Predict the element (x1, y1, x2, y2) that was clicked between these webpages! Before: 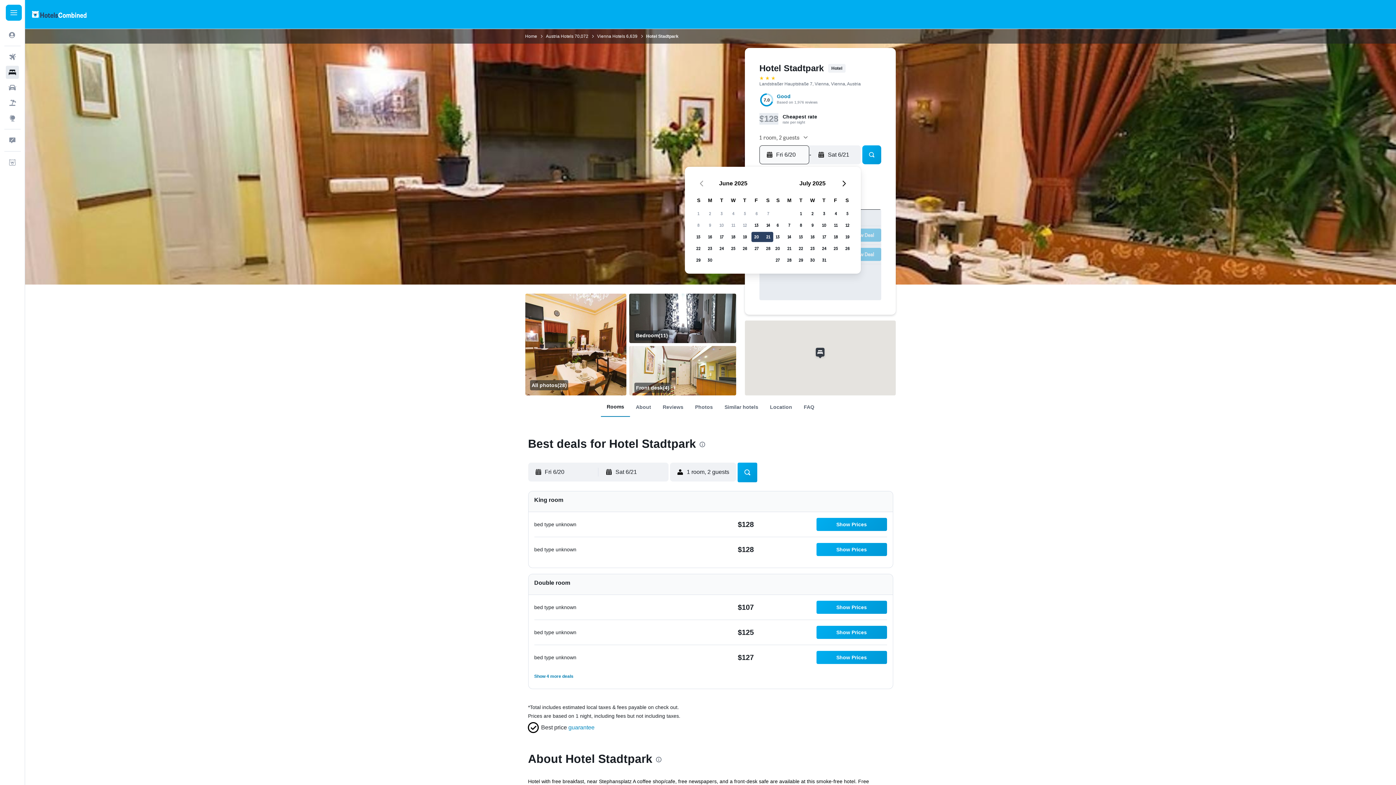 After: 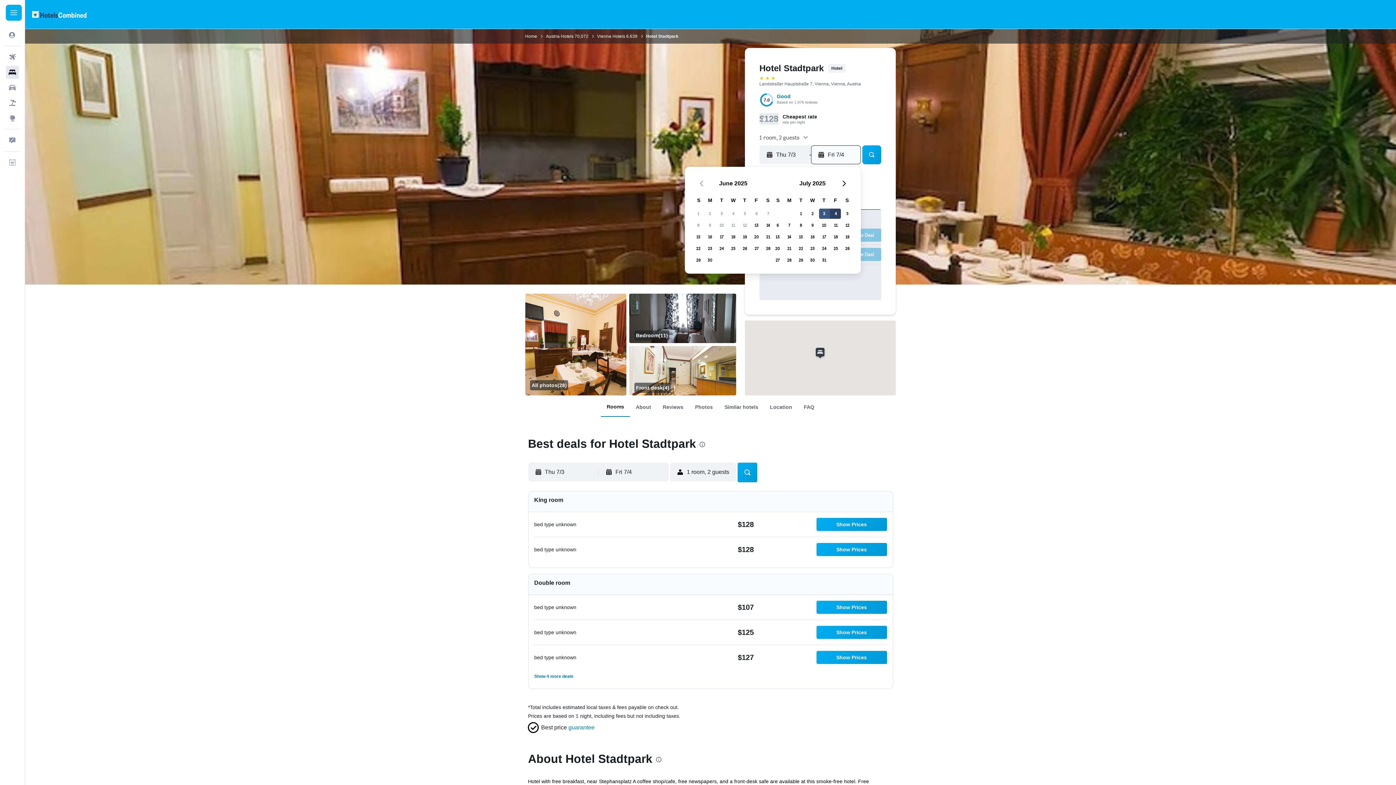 Action: label: July 3, 2025 bbox: (818, 208, 830, 219)